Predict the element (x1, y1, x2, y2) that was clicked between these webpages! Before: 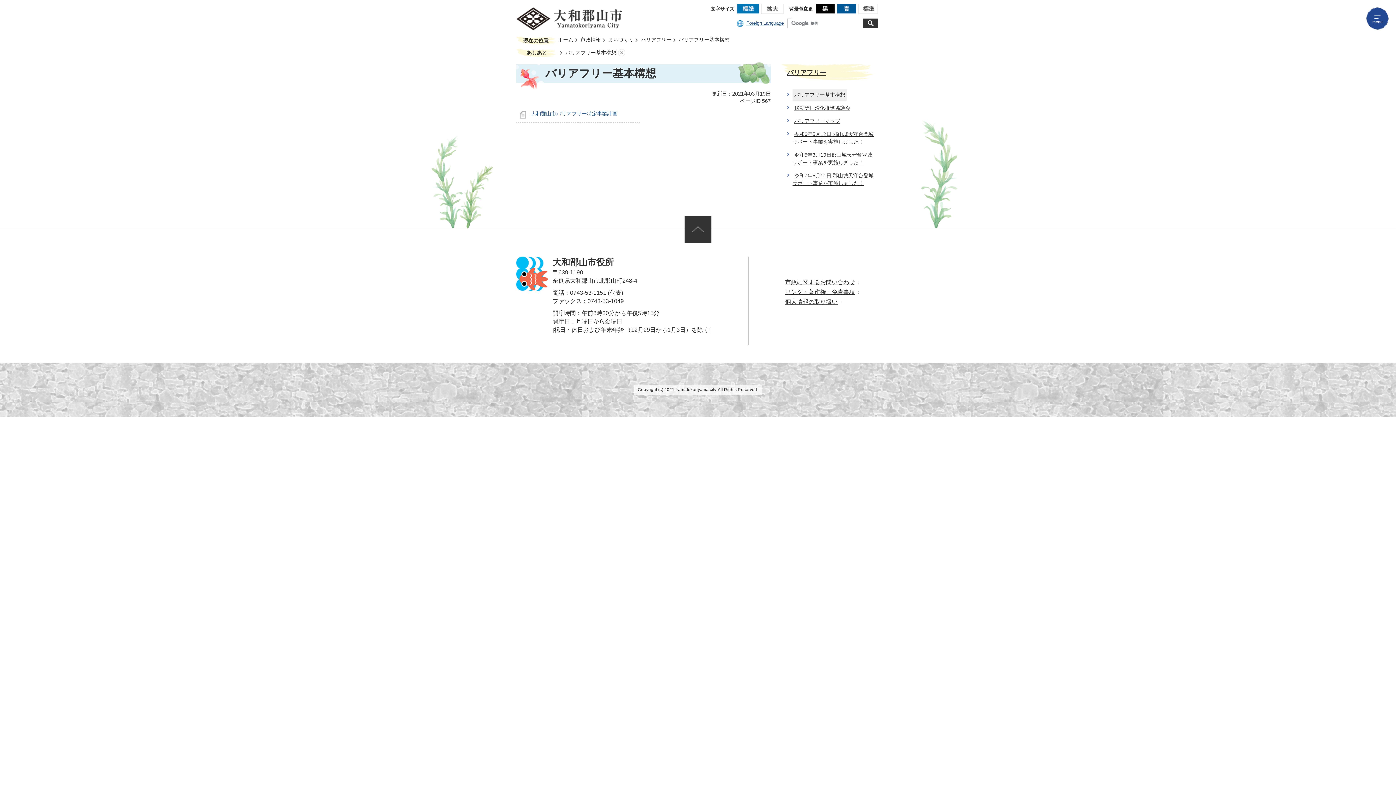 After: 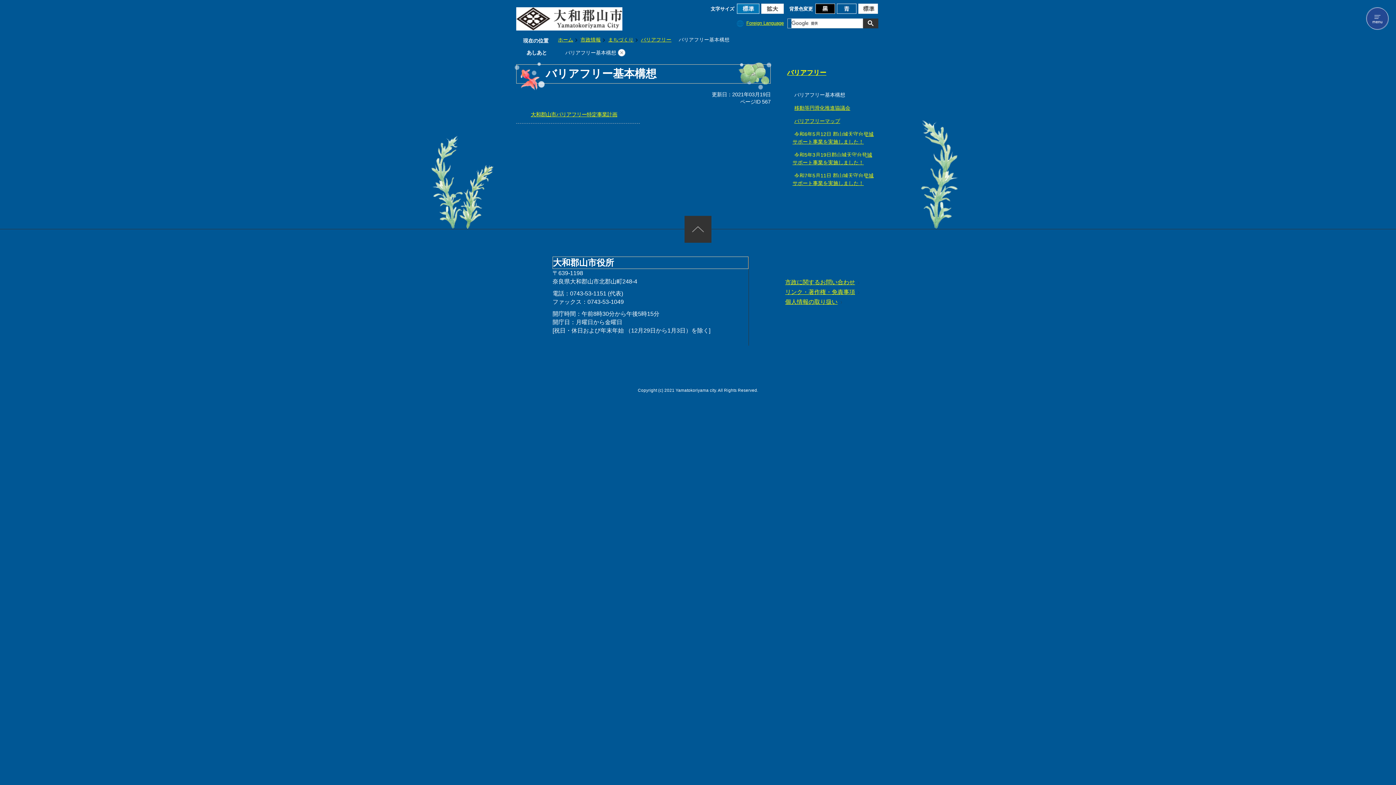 Action: bbox: (837, 5, 858, 11)